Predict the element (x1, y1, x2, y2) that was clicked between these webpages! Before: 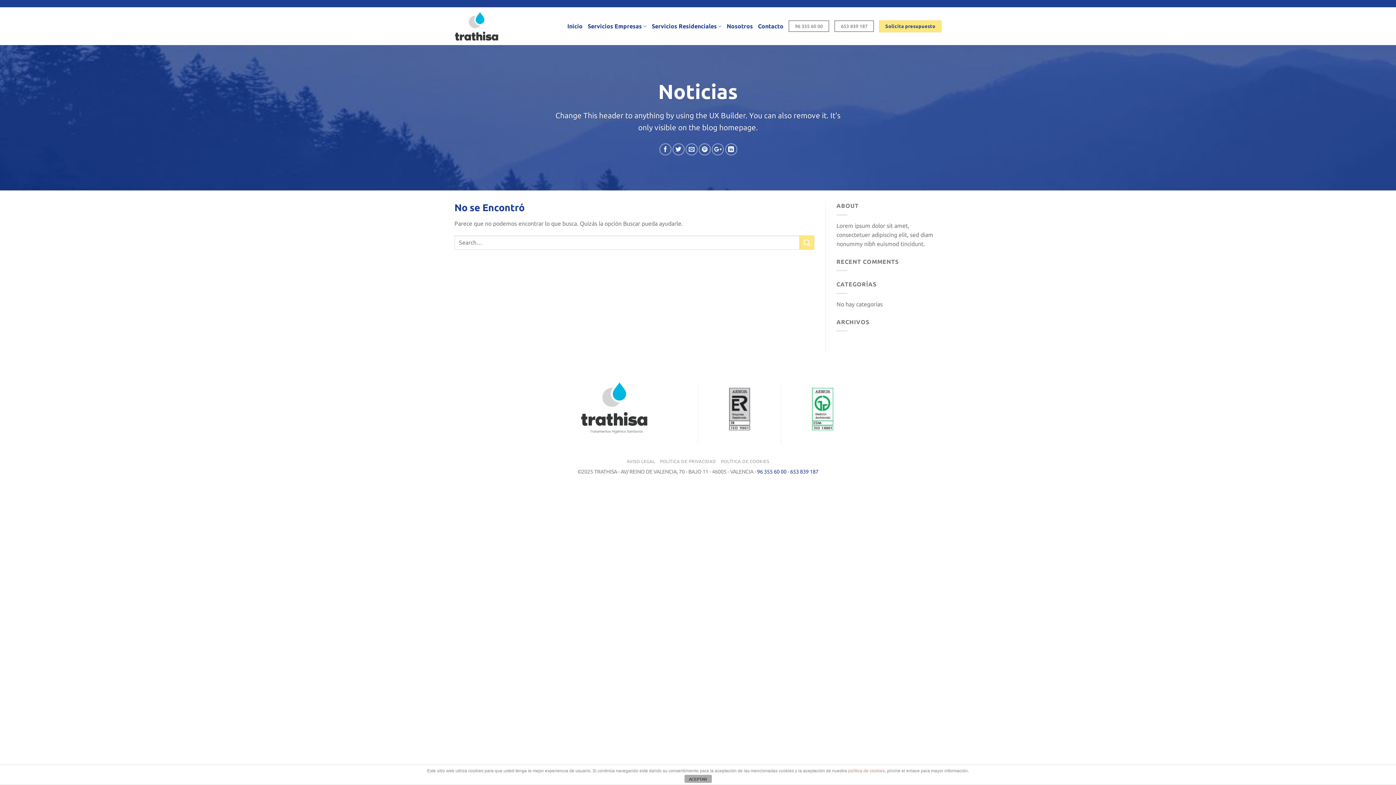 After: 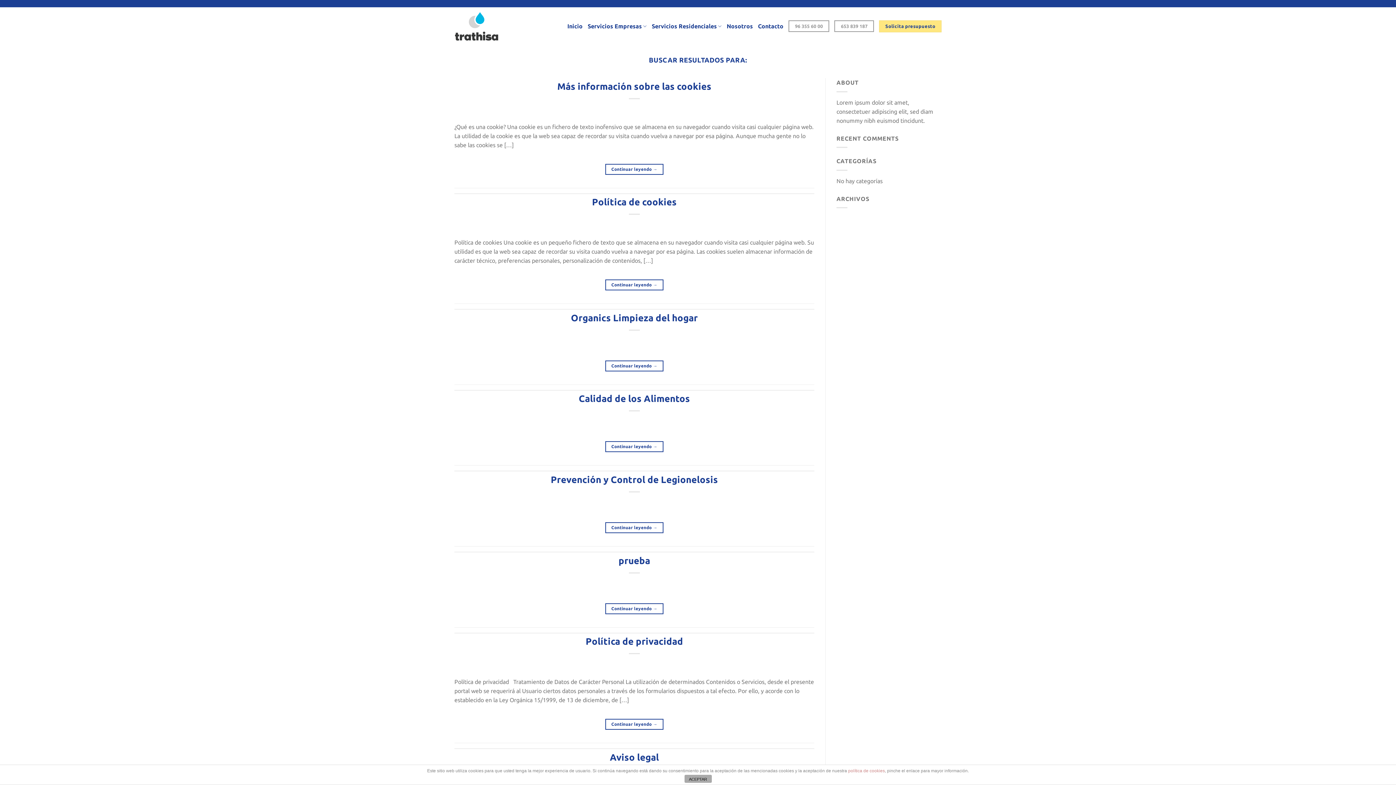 Action: bbox: (799, 235, 814, 249)